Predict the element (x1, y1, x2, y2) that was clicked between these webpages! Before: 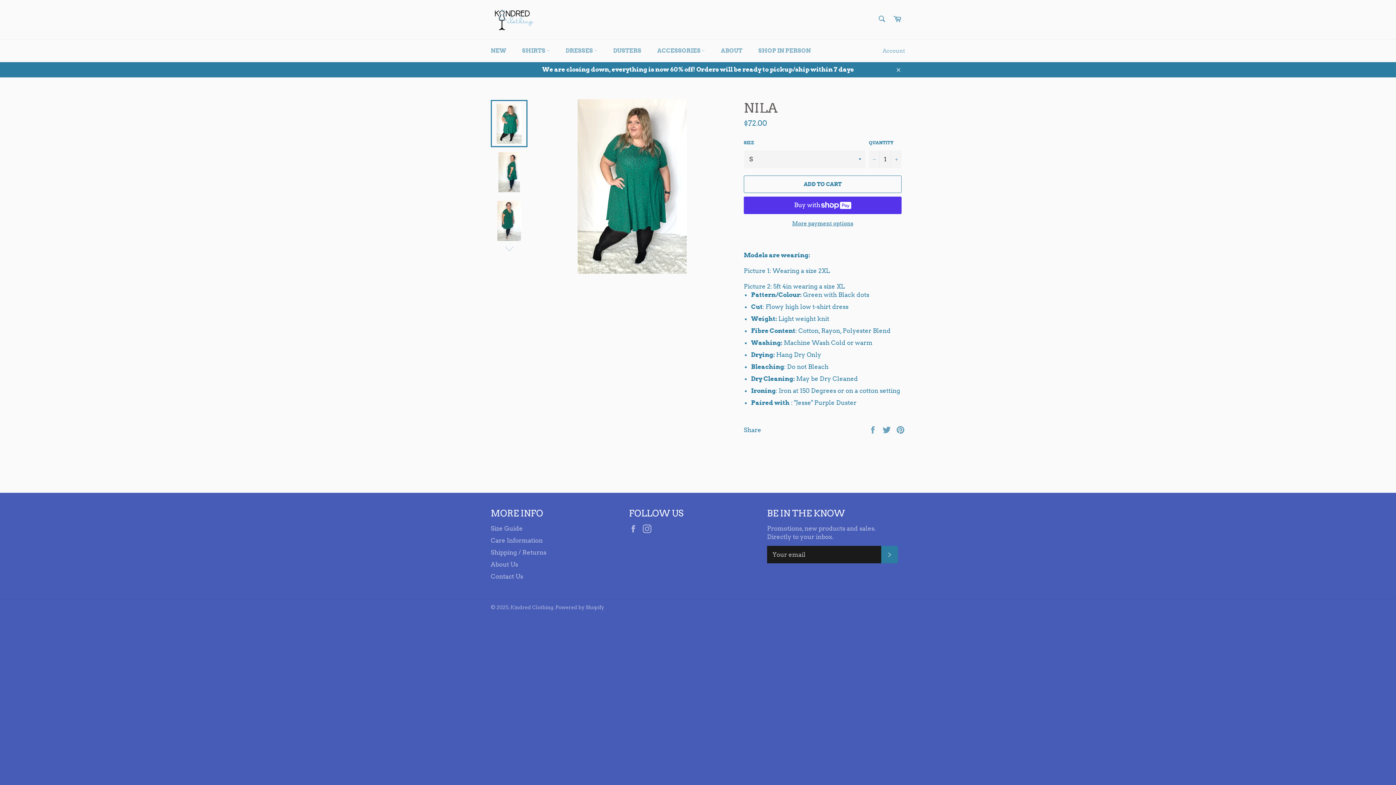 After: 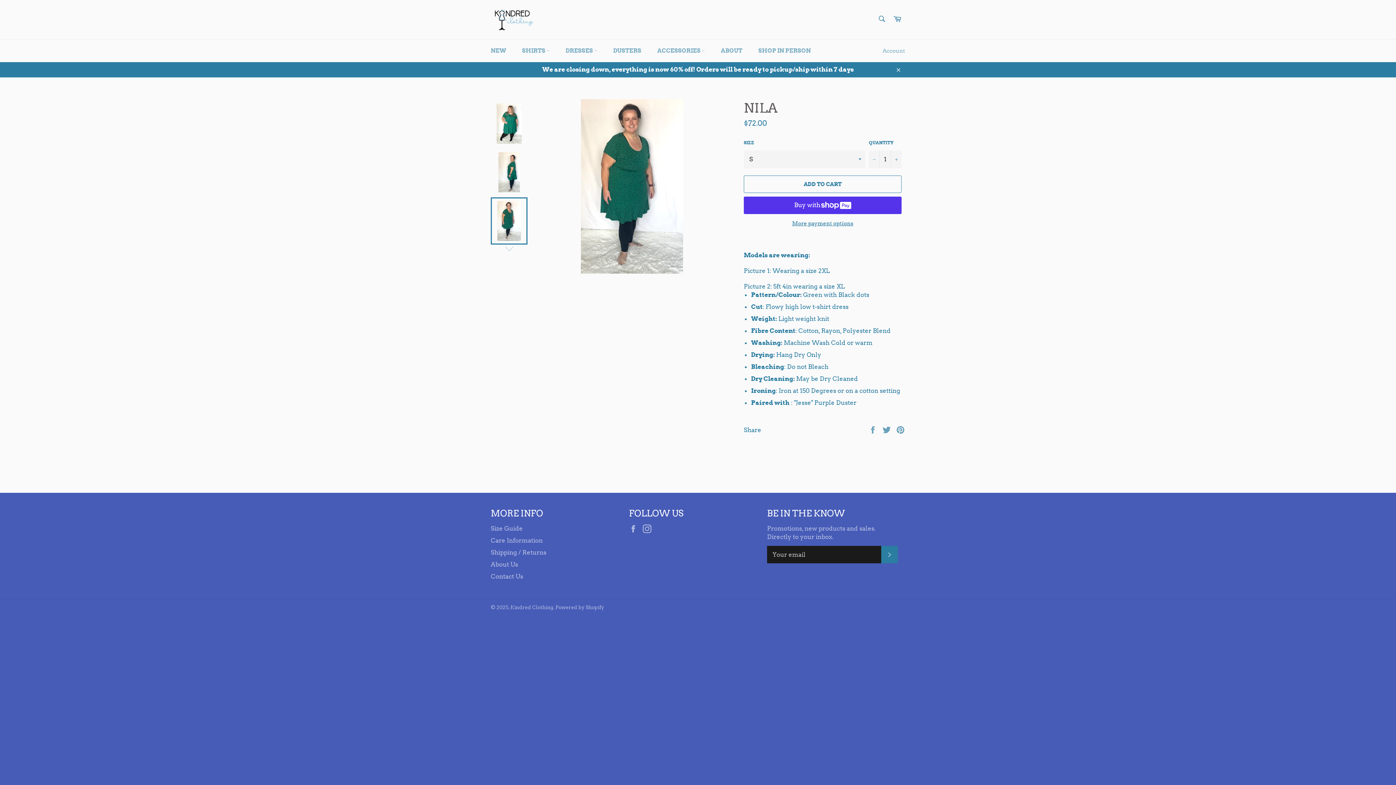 Action: bbox: (490, 197, 527, 244)